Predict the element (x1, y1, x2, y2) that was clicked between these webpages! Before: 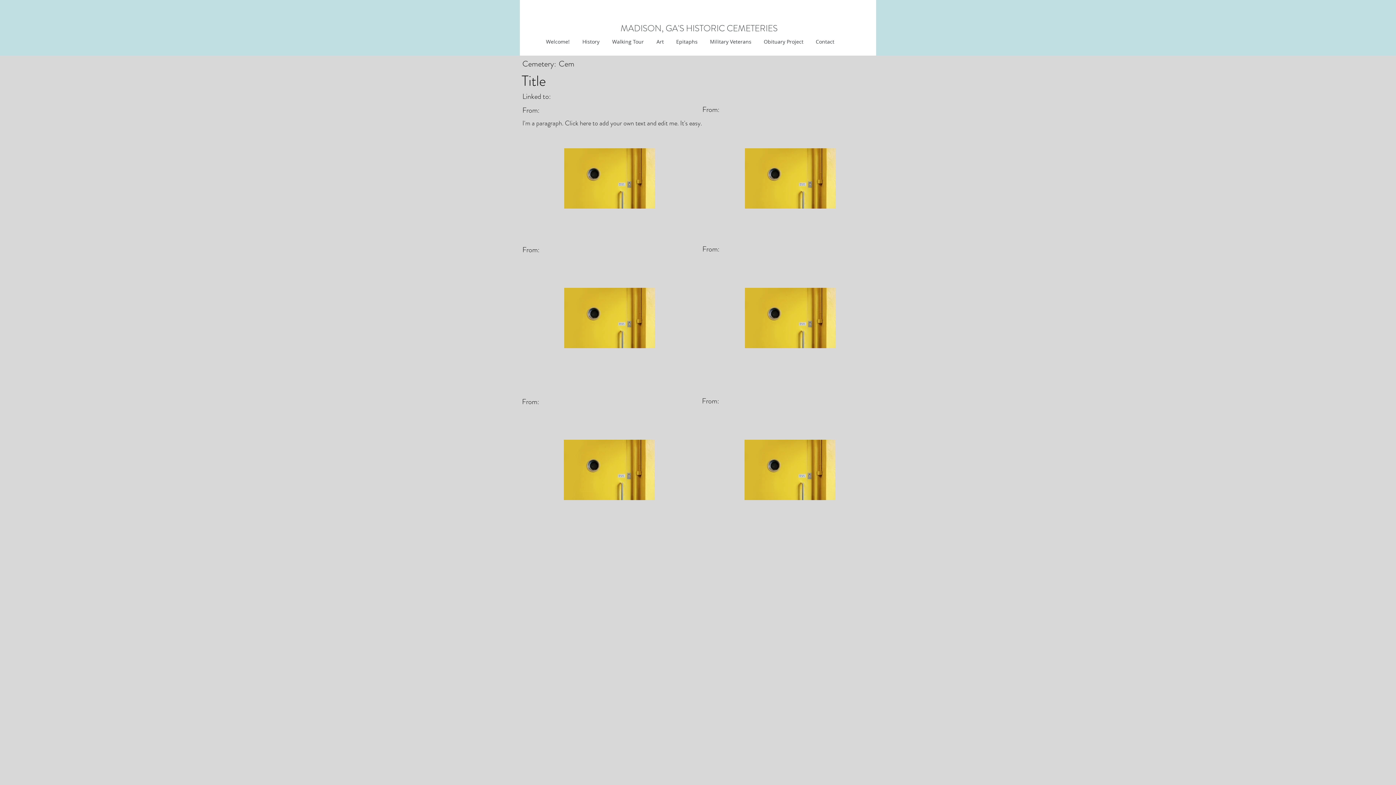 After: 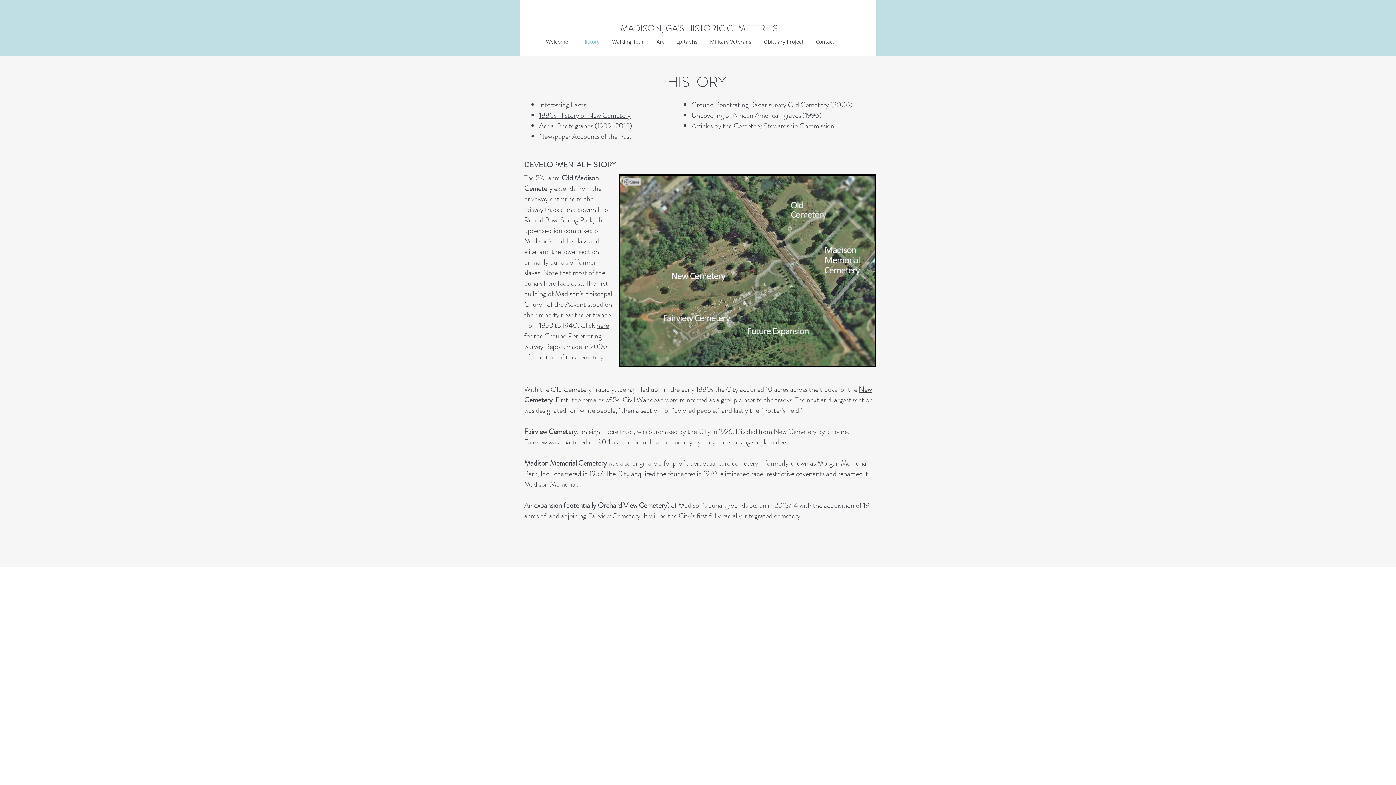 Action: label: History bbox: (575, 36, 605, 47)